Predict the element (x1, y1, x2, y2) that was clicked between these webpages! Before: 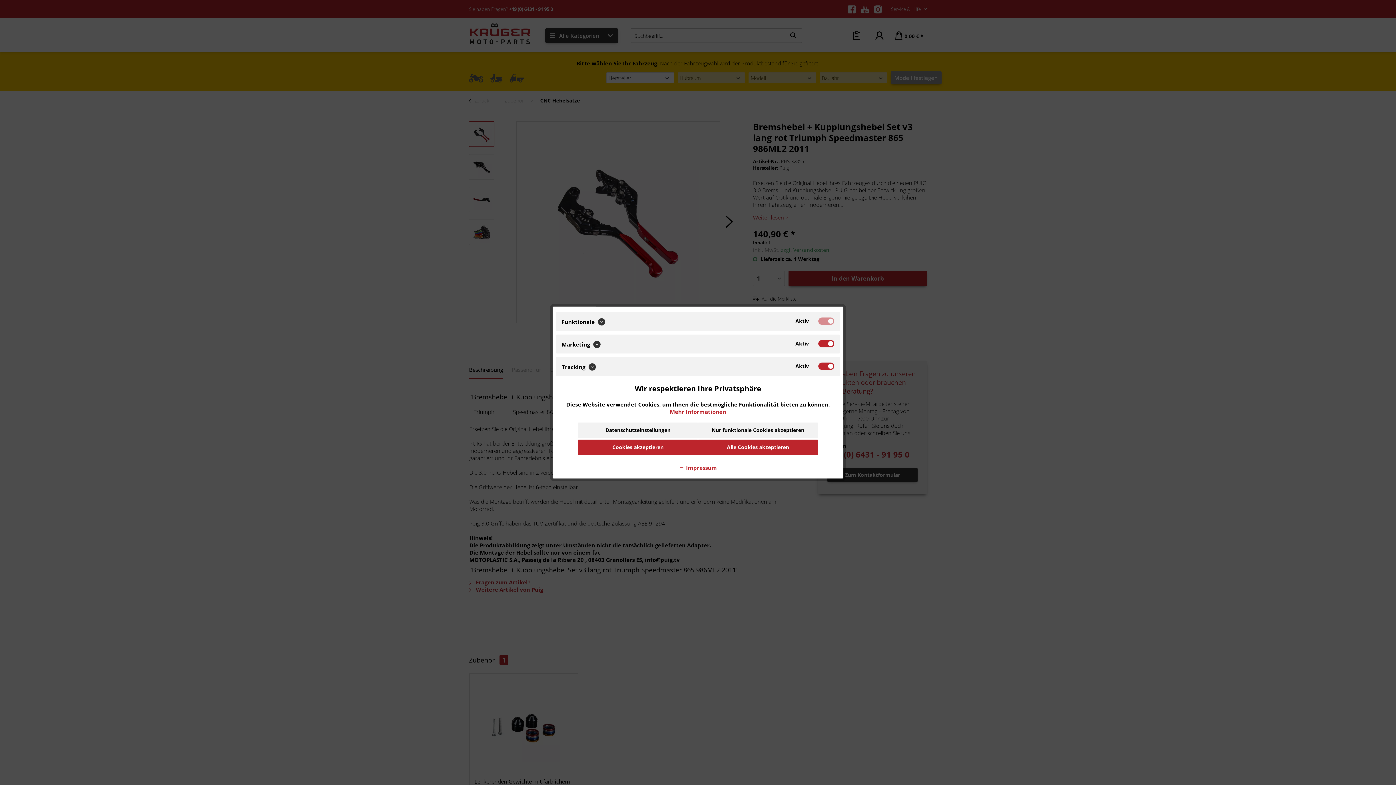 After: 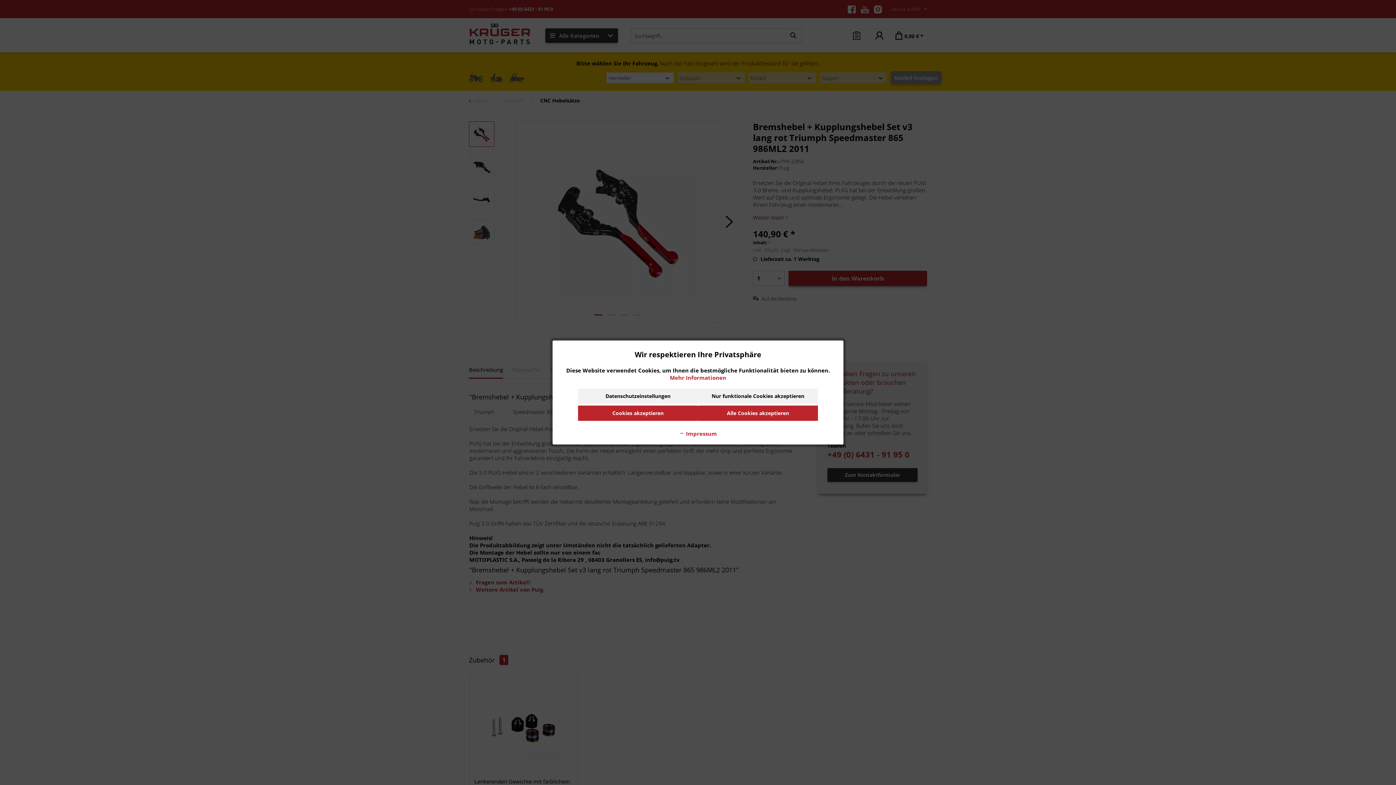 Action: bbox: (578, 422, 698, 437) label: Datenschutzeinstellungen